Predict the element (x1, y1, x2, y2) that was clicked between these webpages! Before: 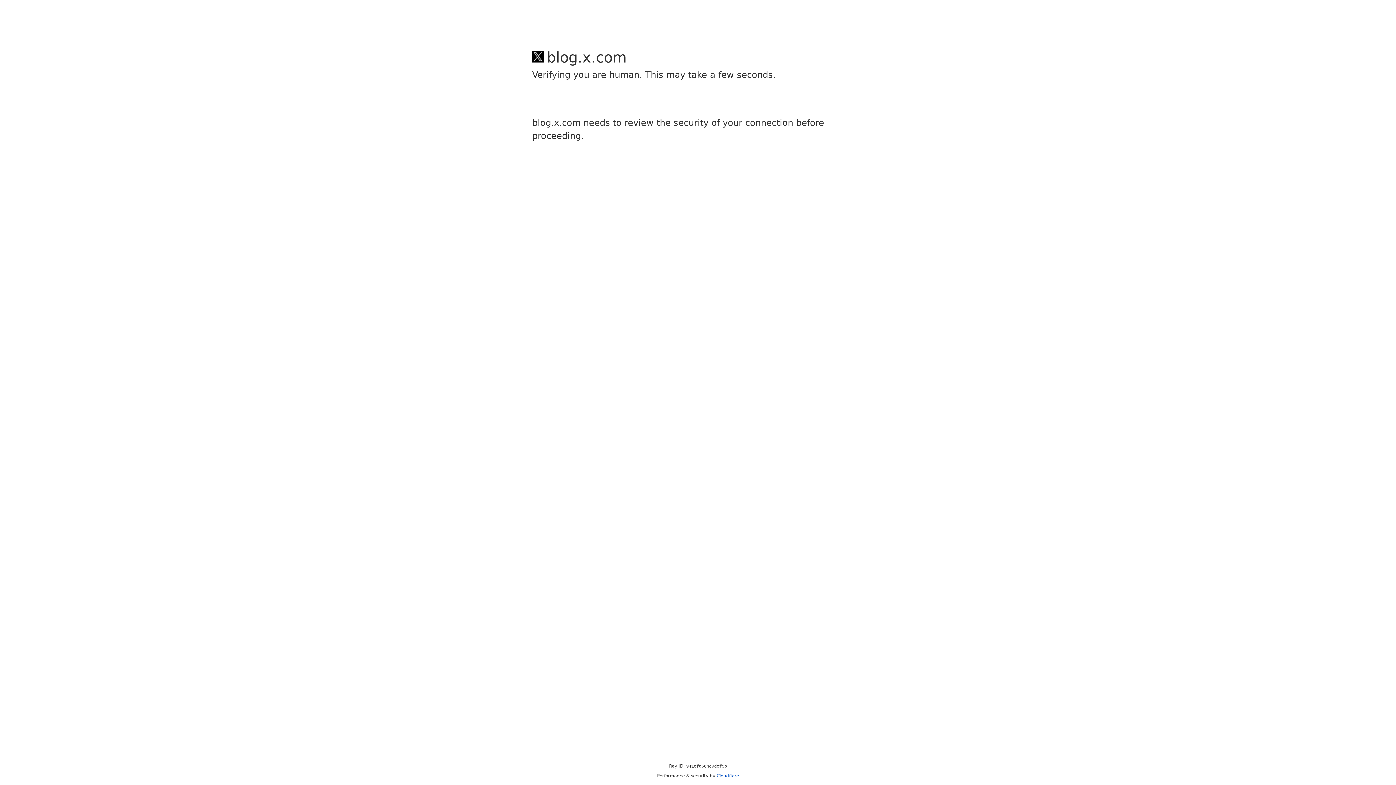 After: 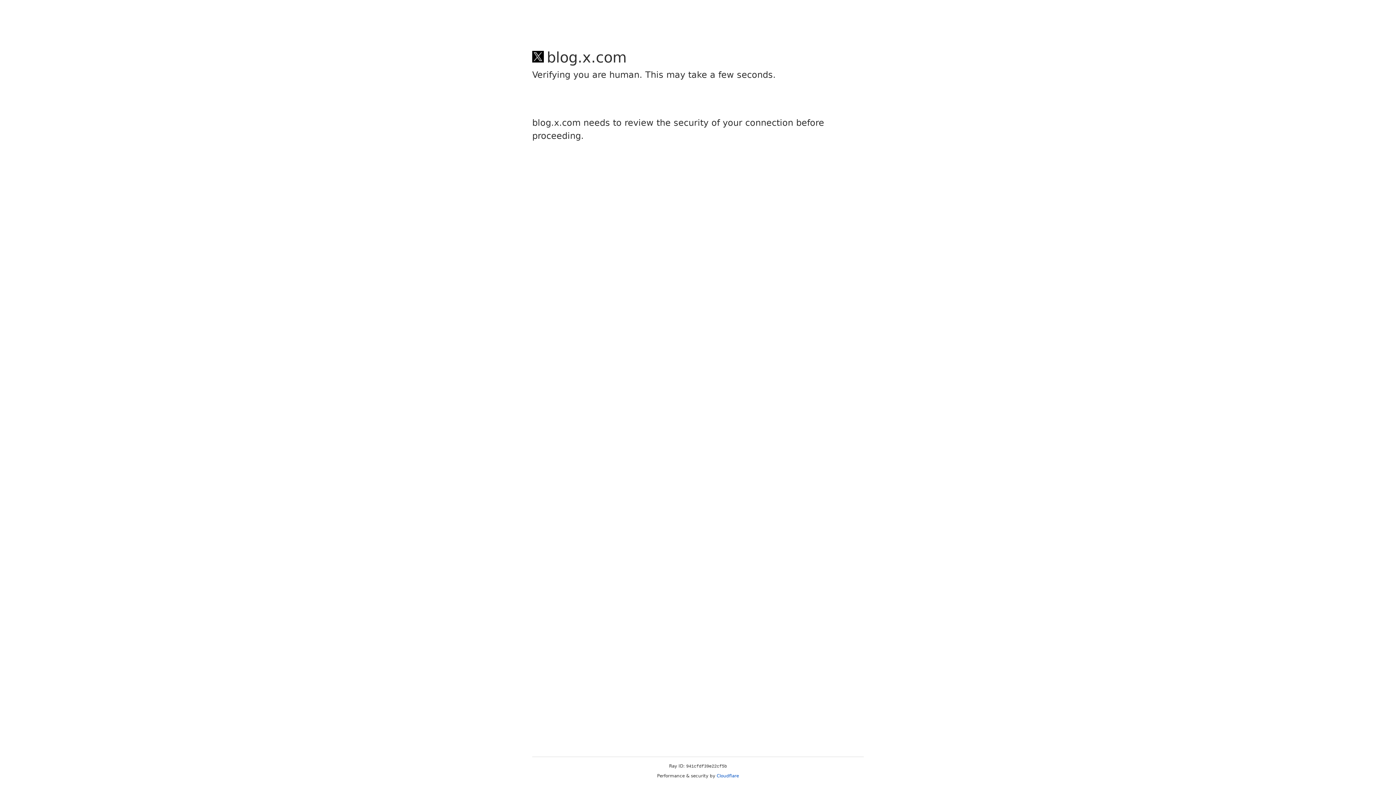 Action: label: Cloudflare bbox: (716, 773, 739, 778)